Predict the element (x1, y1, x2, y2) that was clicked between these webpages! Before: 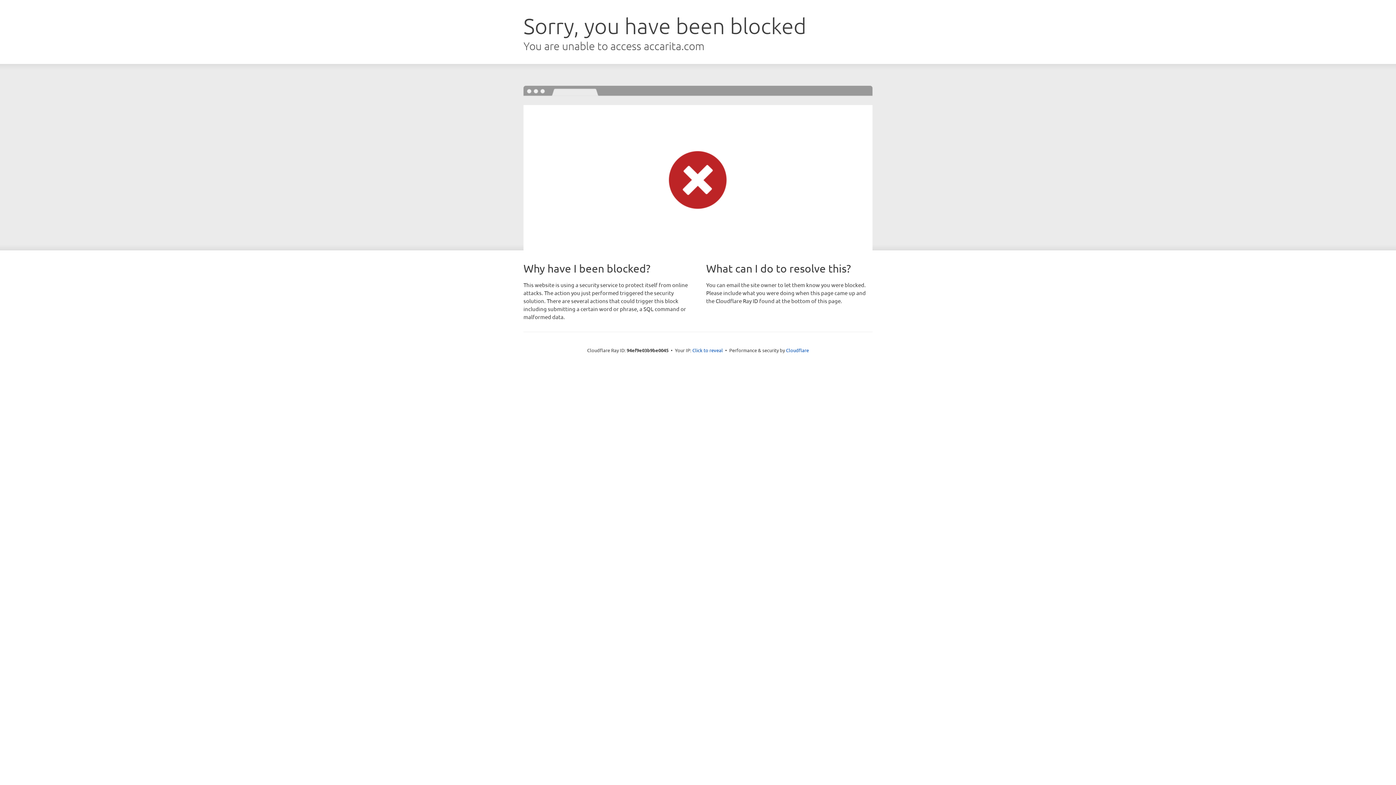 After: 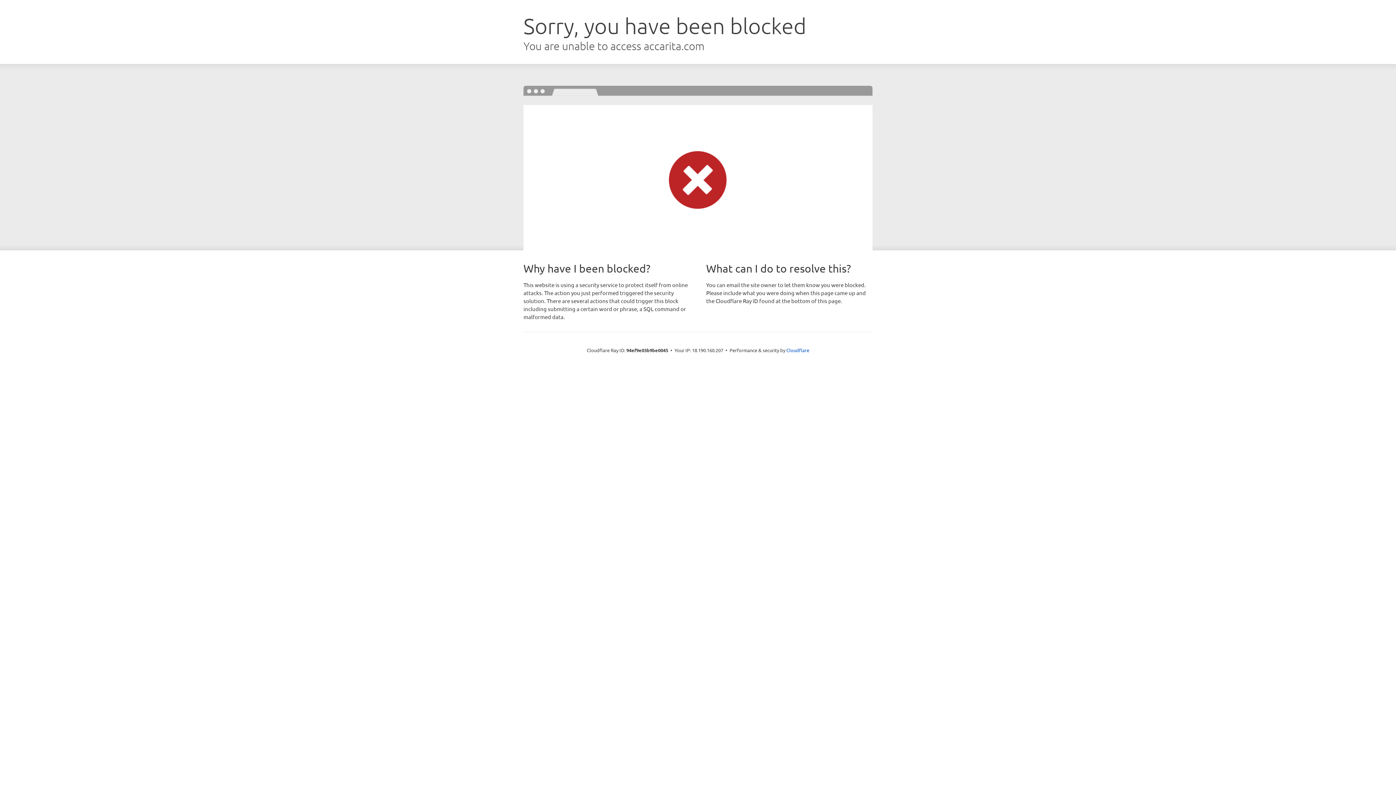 Action: label: Click to reveal bbox: (692, 346, 723, 353)